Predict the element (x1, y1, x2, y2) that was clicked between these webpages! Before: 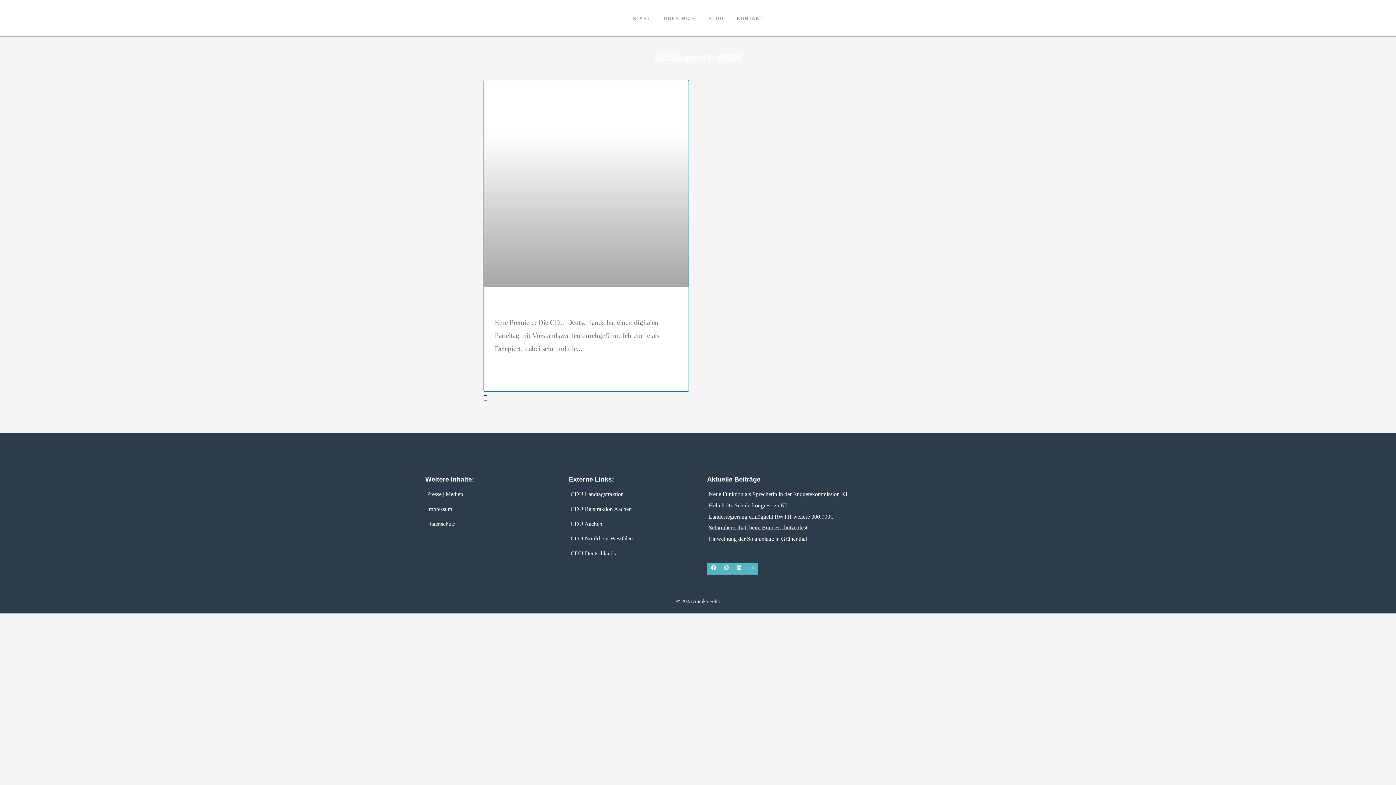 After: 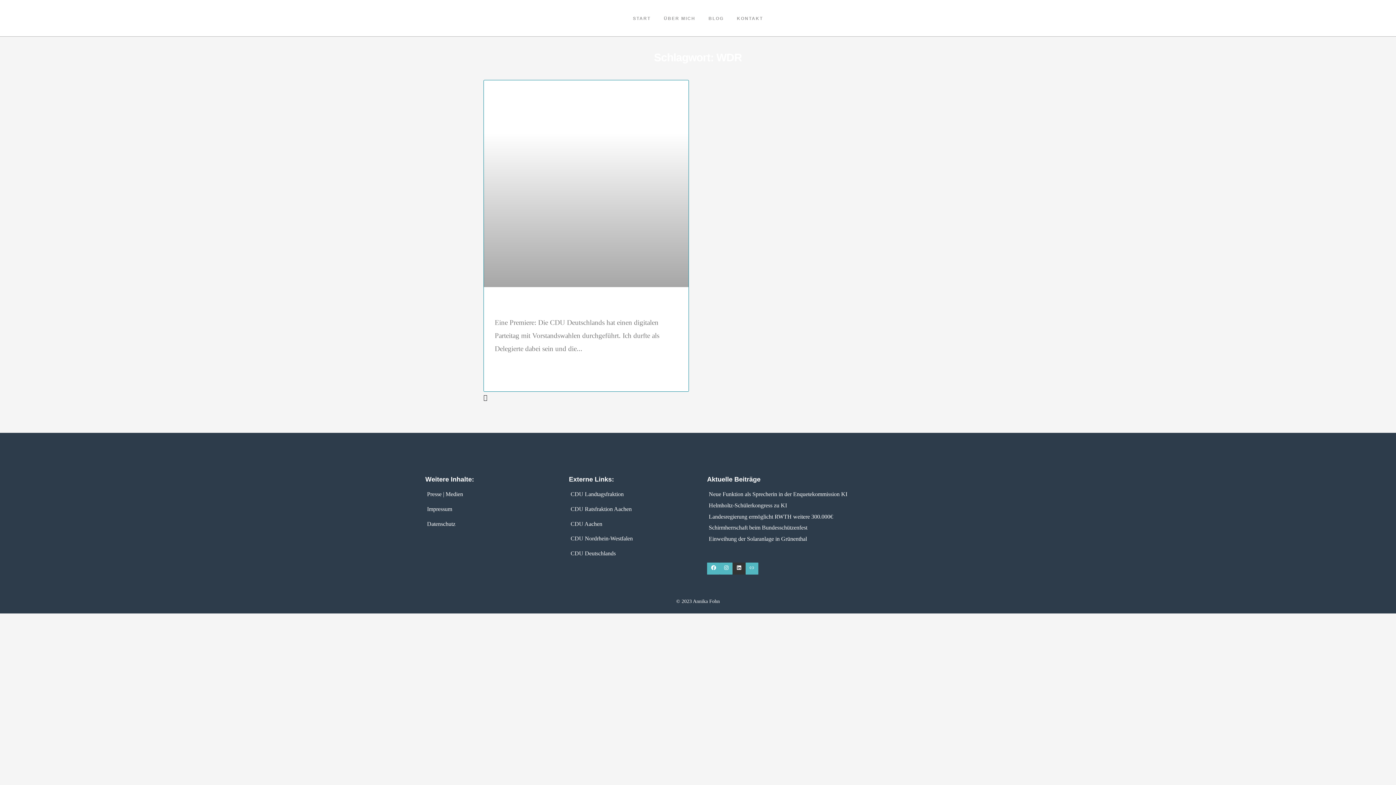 Action: label: LINKEDIN bbox: (732, 563, 745, 574)